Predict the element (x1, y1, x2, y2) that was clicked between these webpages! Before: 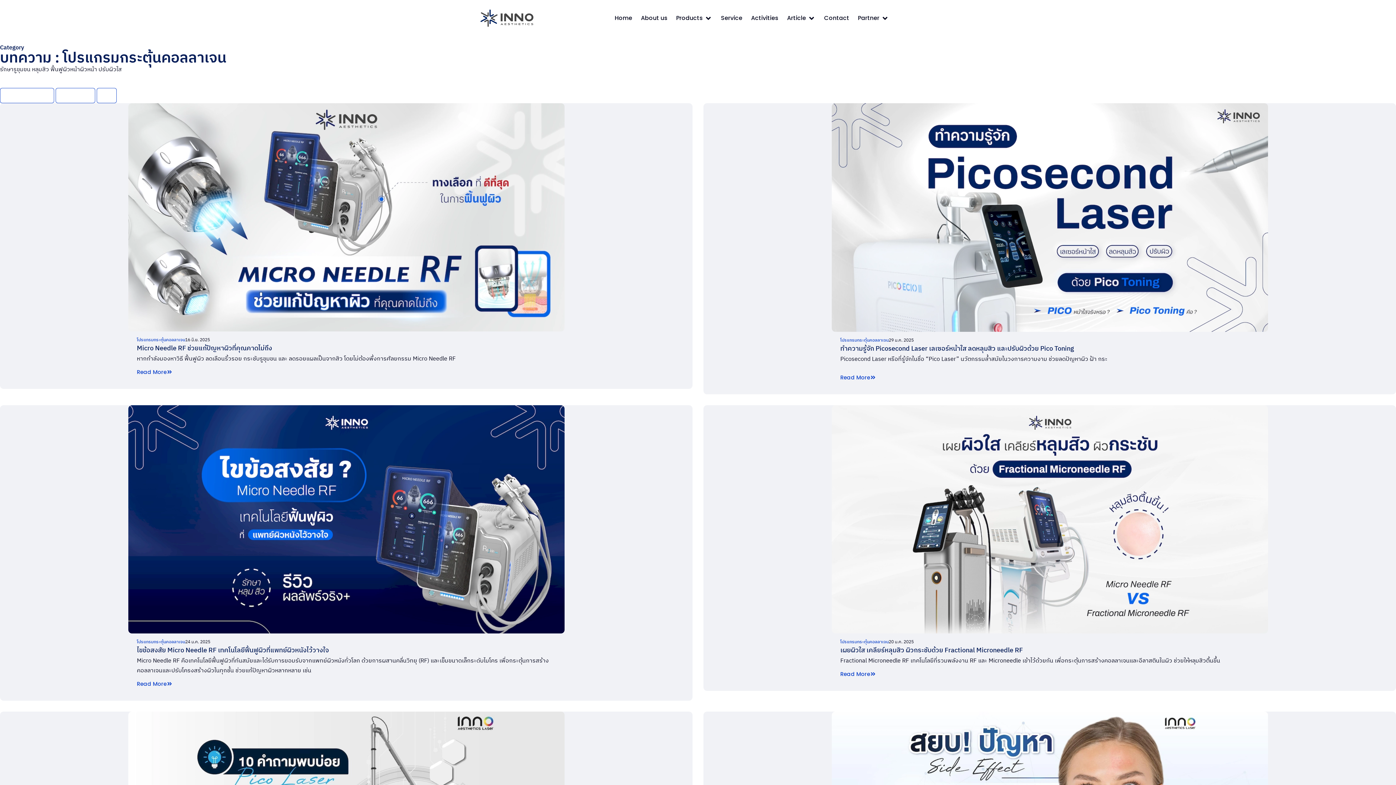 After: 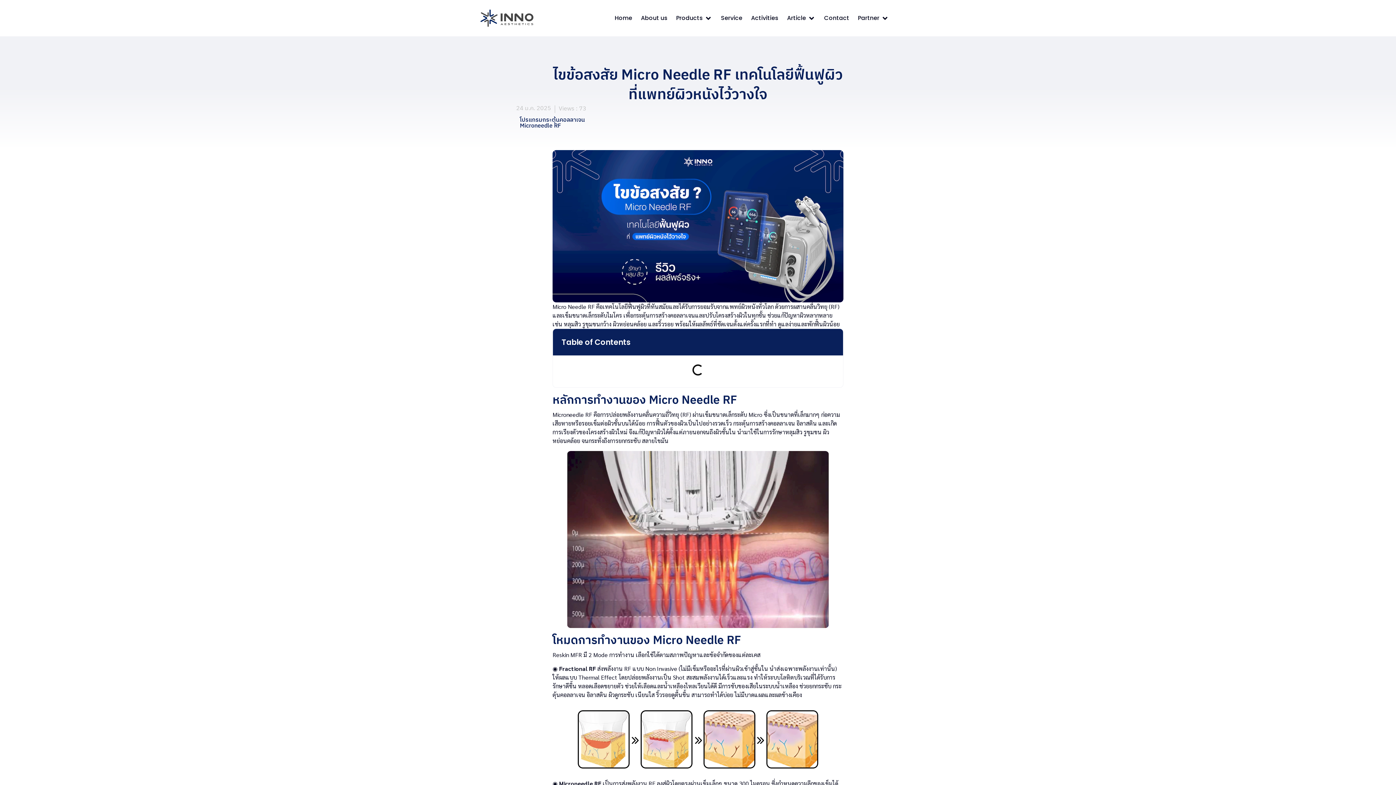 Action: bbox: (128, 405, 564, 633)